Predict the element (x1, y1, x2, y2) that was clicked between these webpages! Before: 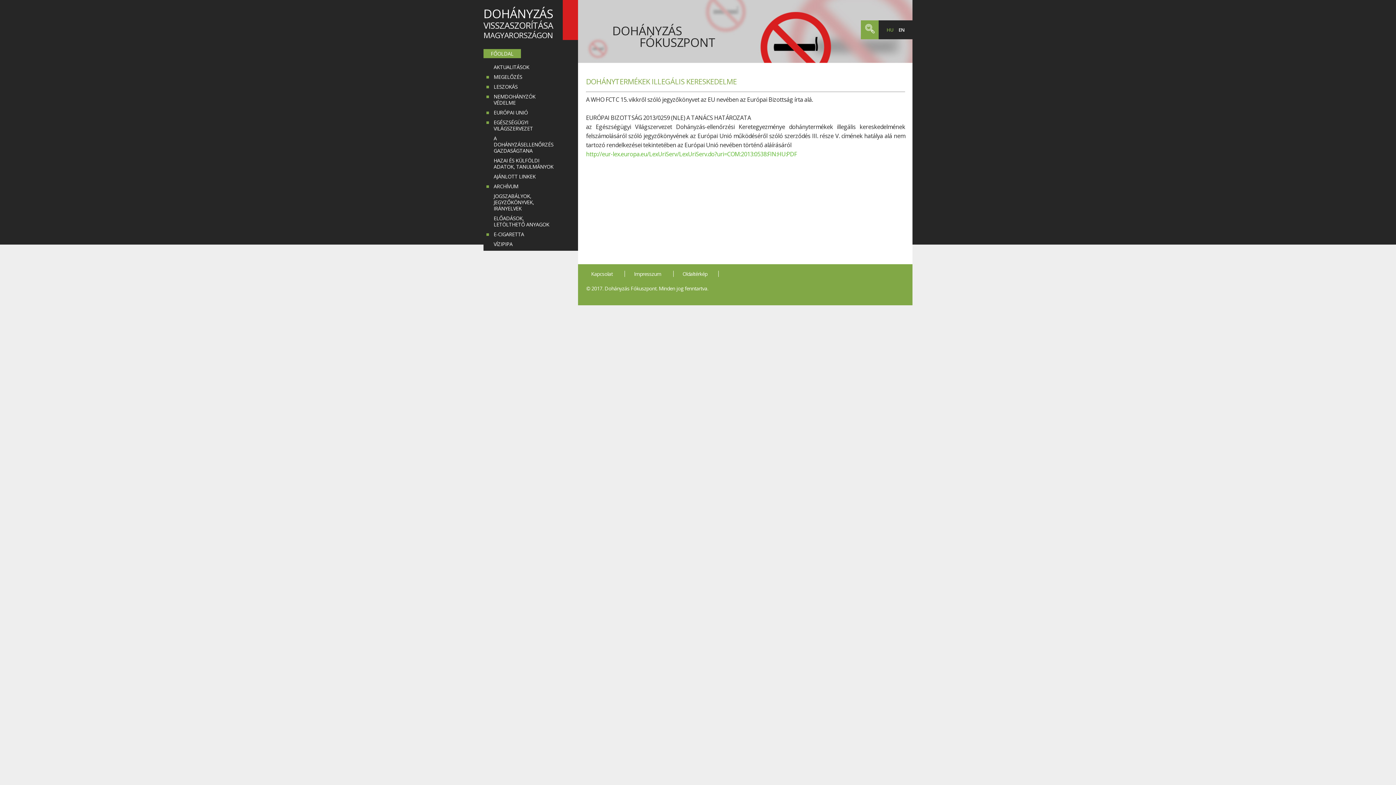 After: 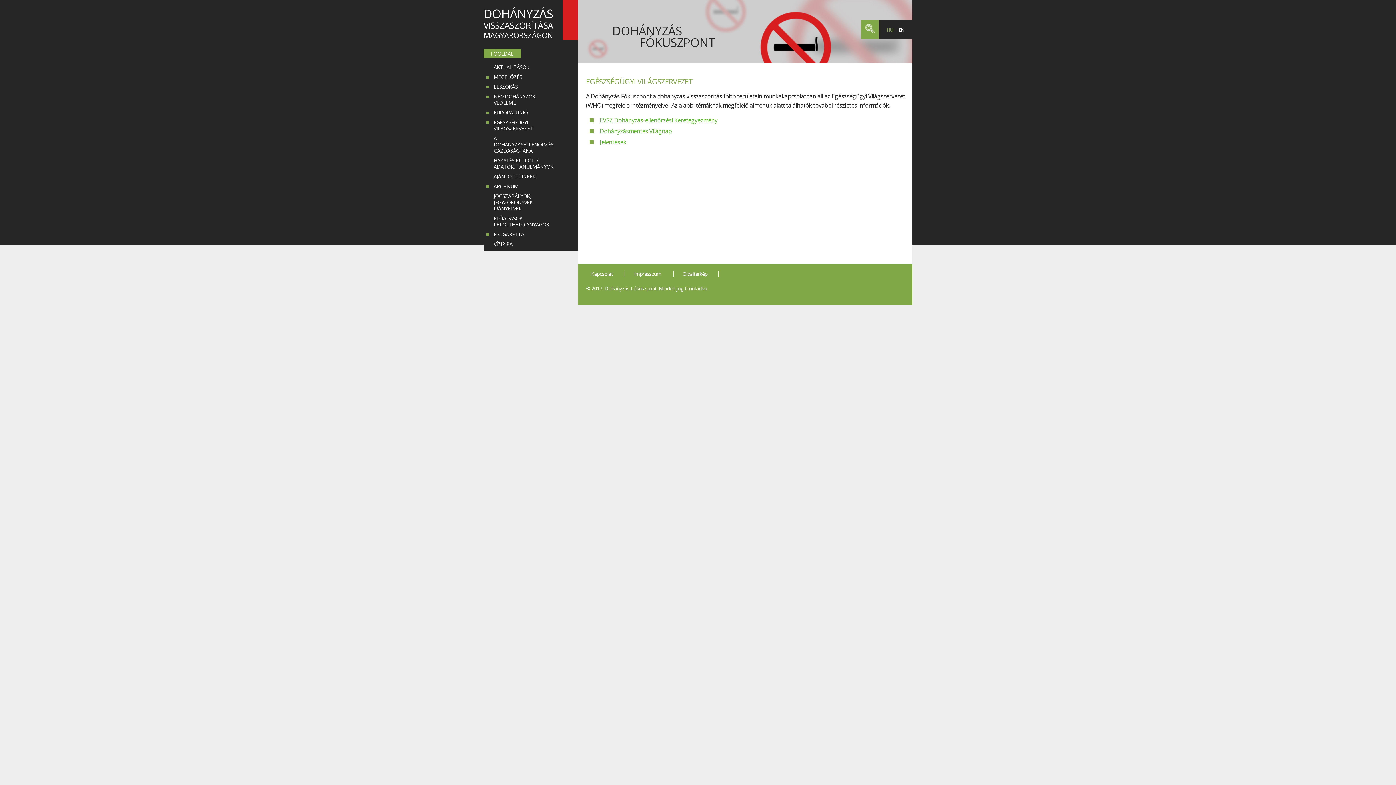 Action: label: EGÉSZSÉGÜGYI VILÁGSZERVEZET bbox: (486, 119, 556, 131)